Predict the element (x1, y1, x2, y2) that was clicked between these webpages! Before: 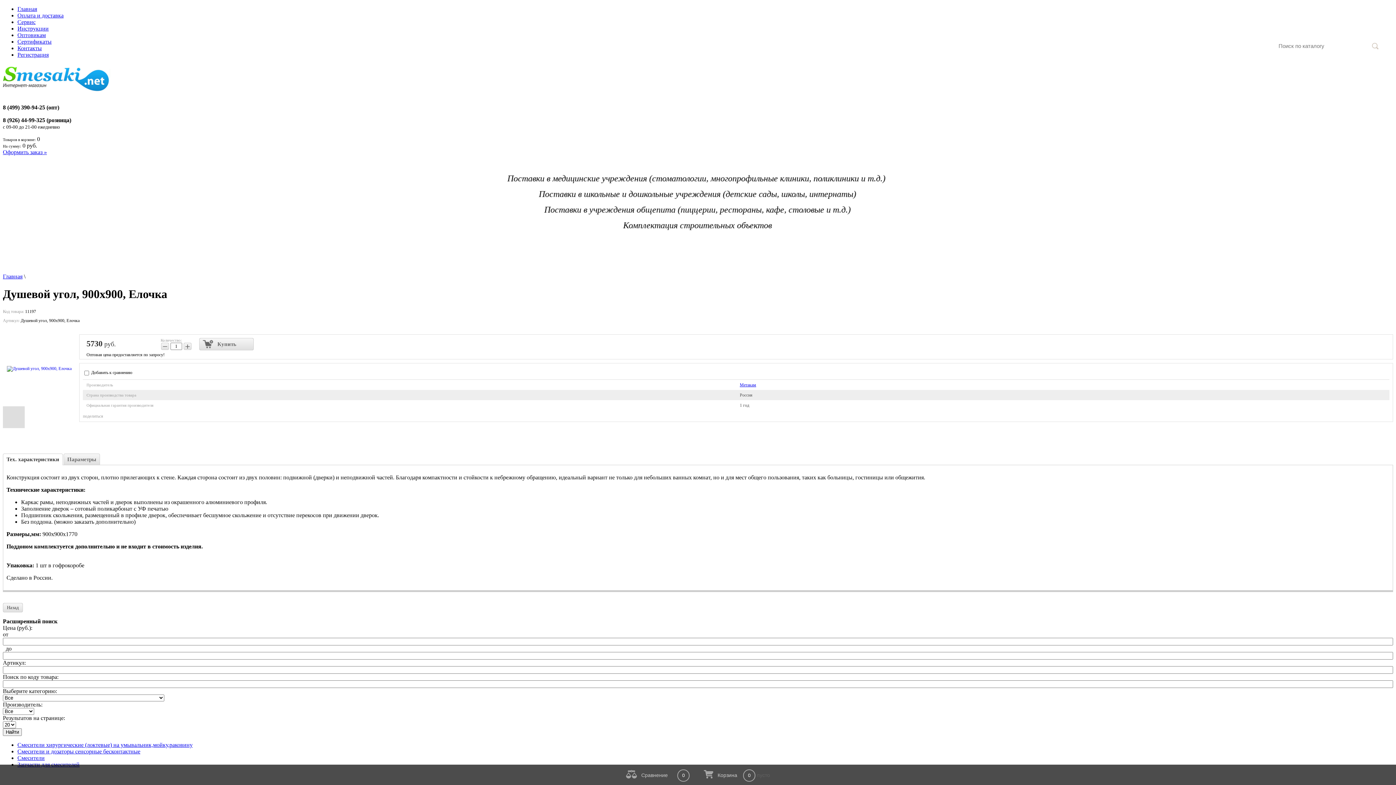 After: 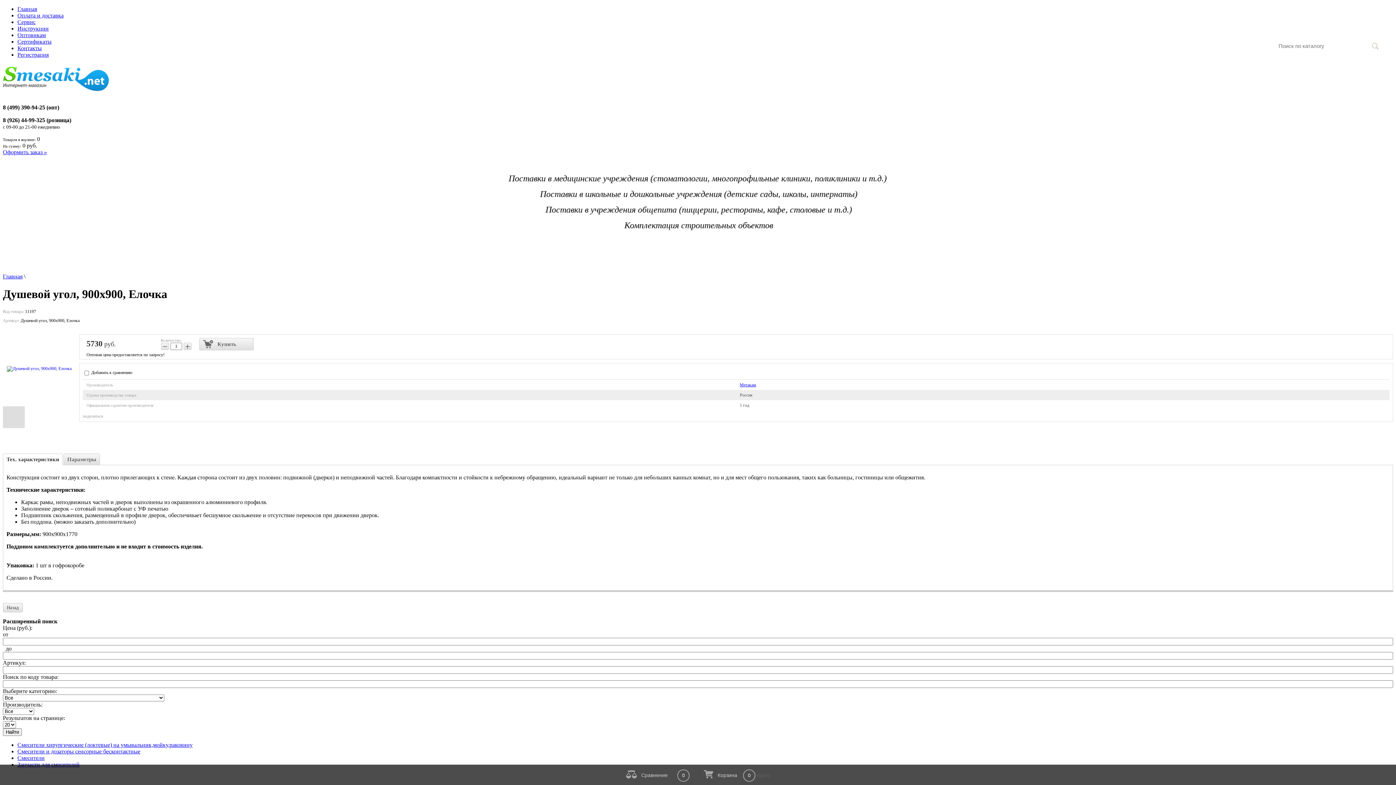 Action: label: Сравнение bbox: (641, 772, 668, 778)